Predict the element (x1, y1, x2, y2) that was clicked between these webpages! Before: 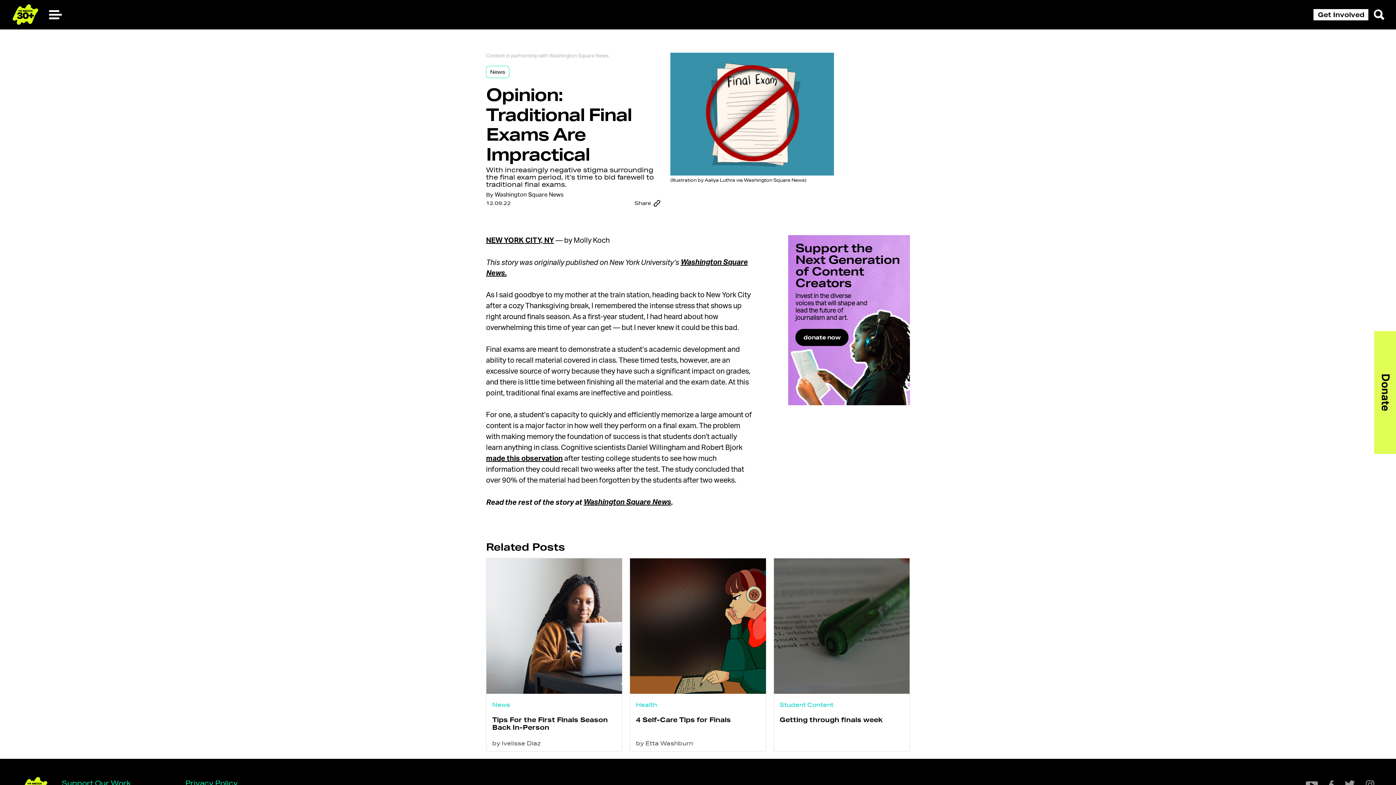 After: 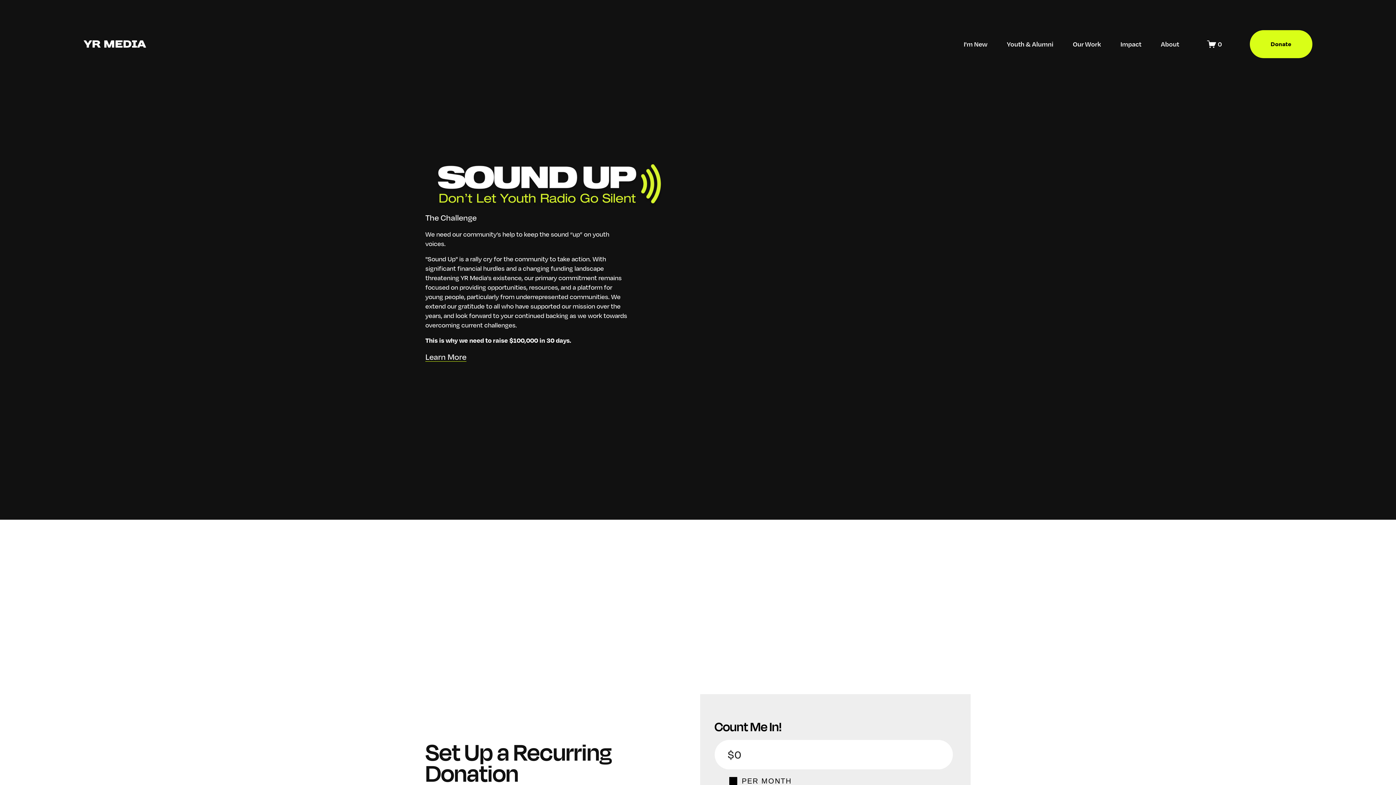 Action: bbox: (795, 329, 848, 346) label: donate now